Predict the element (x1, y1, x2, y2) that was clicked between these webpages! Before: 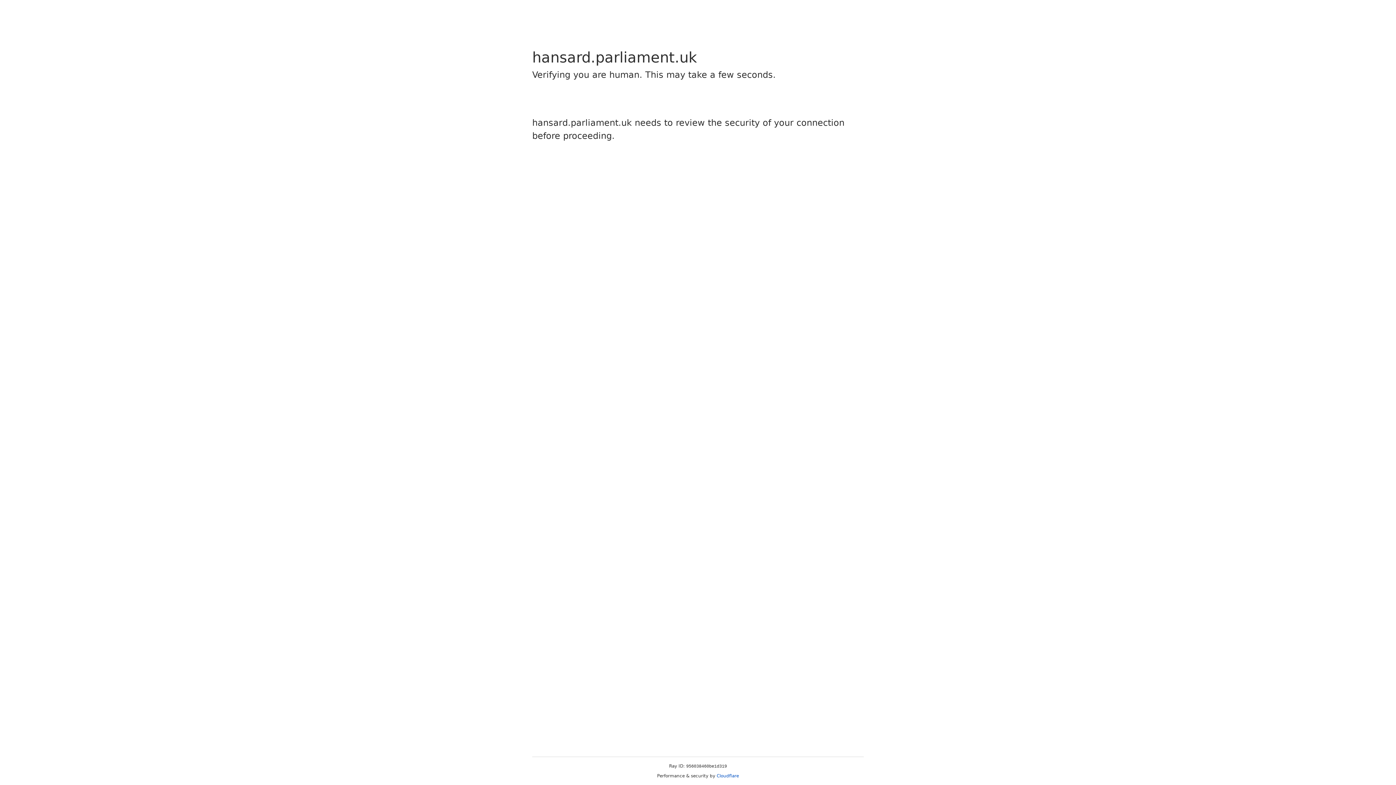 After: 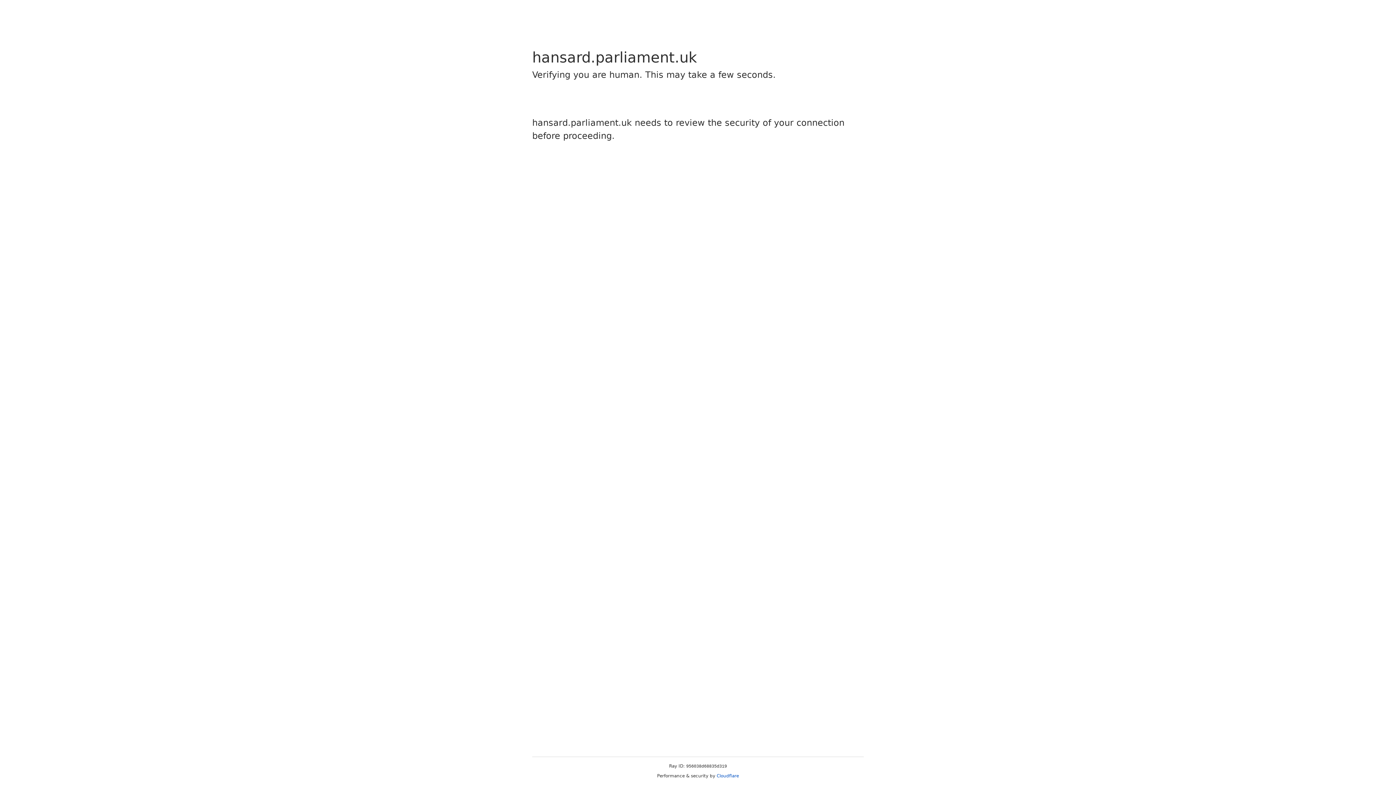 Action: bbox: (716, 773, 739, 778) label: Cloudflare